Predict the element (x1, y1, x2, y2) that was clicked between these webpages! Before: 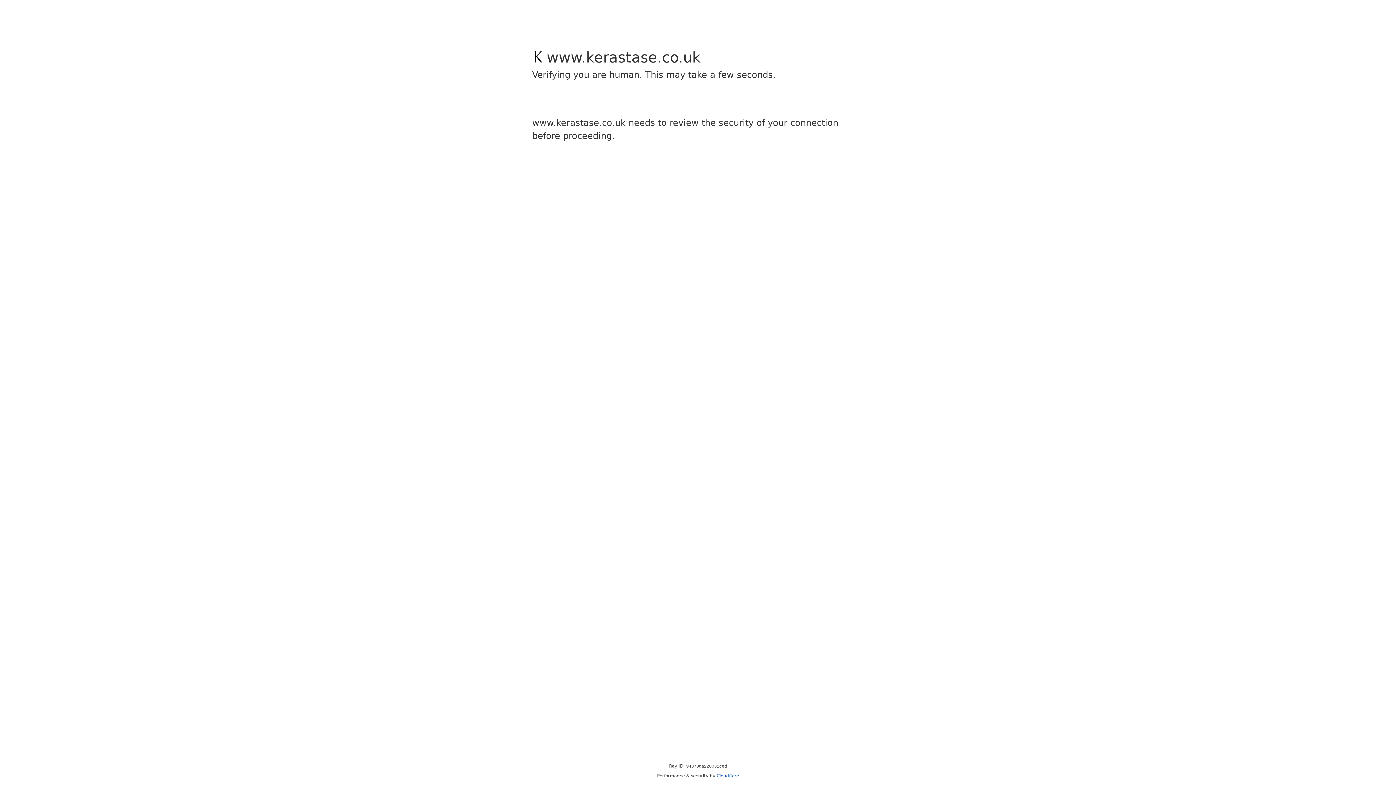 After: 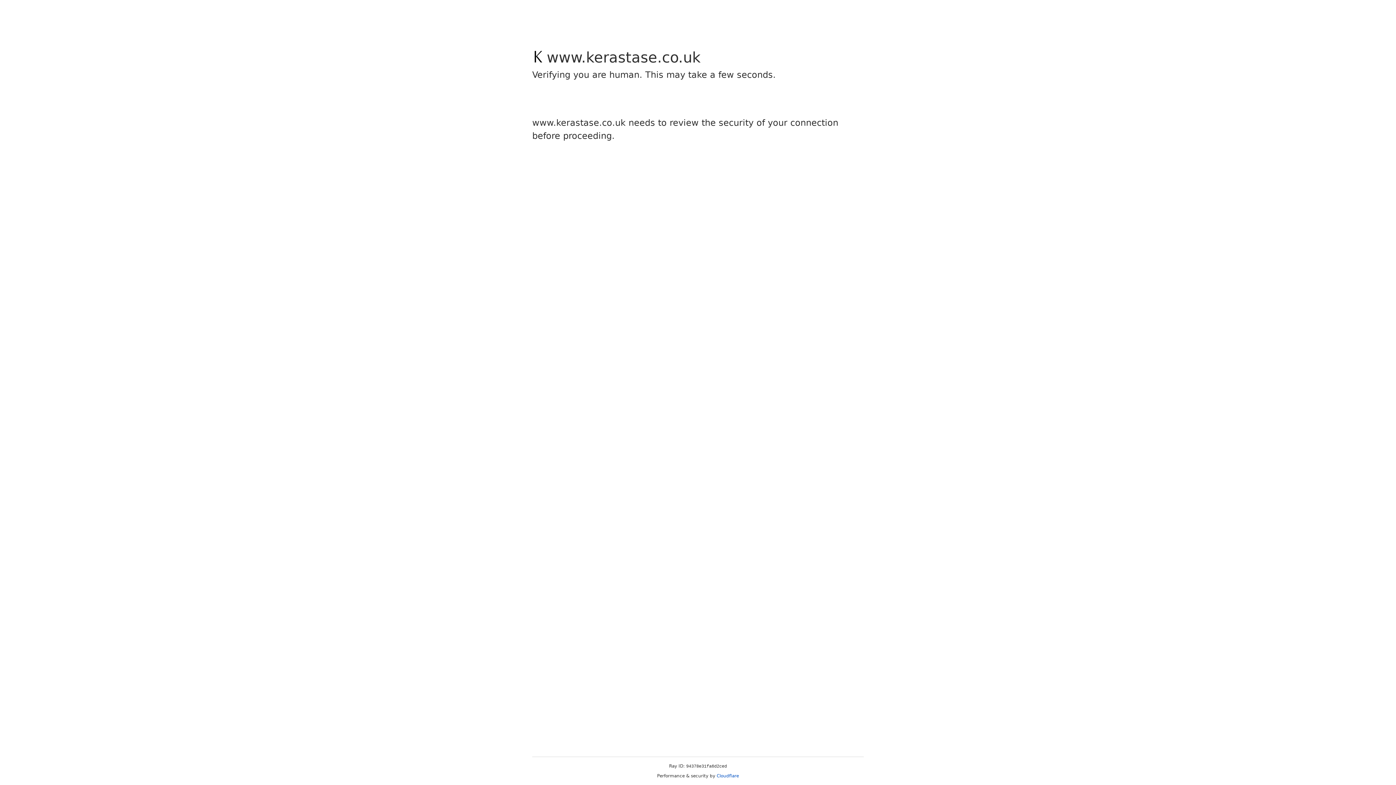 Action: bbox: (716, 773, 739, 778) label: Cloudflare